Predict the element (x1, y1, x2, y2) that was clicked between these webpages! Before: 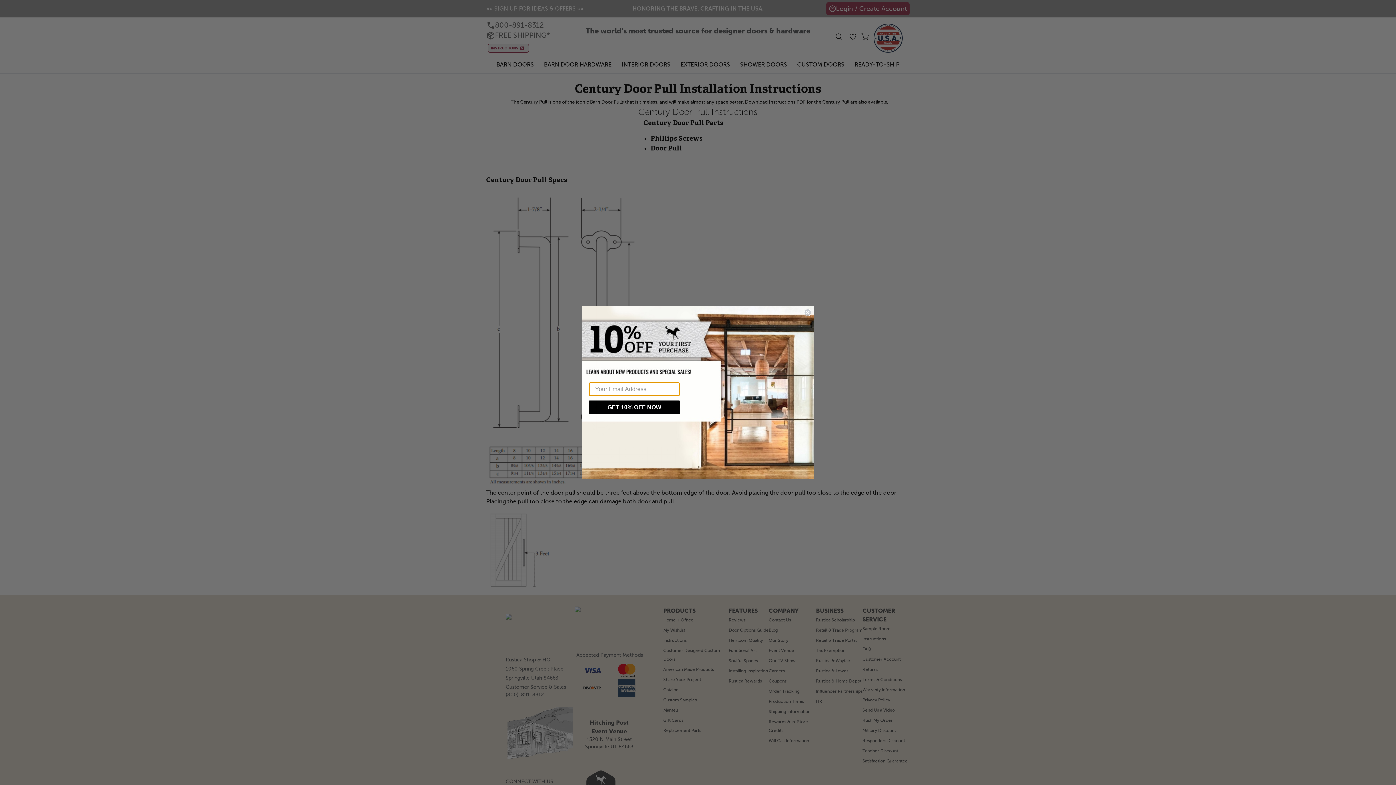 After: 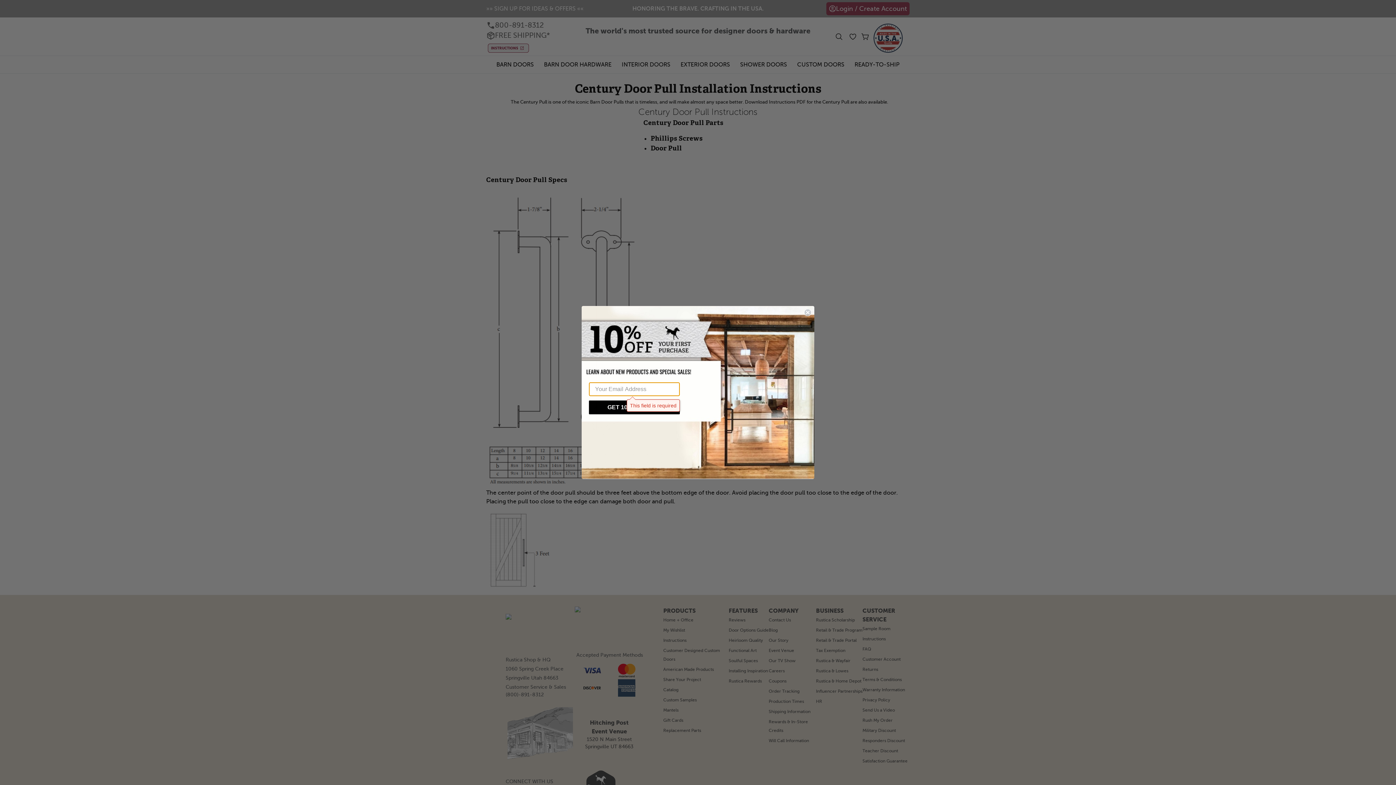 Action: label: GET 10% OFF NOW bbox: (589, 400, 680, 414)